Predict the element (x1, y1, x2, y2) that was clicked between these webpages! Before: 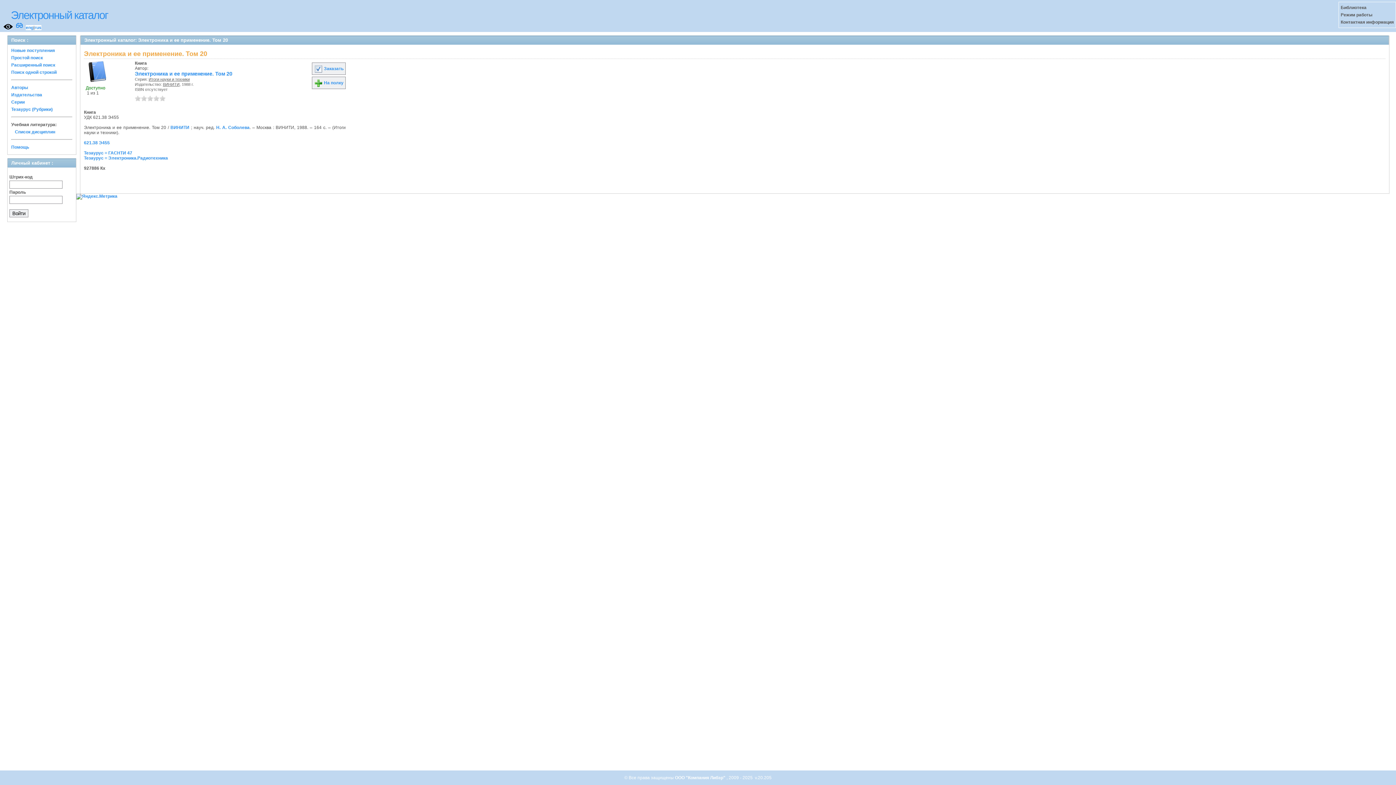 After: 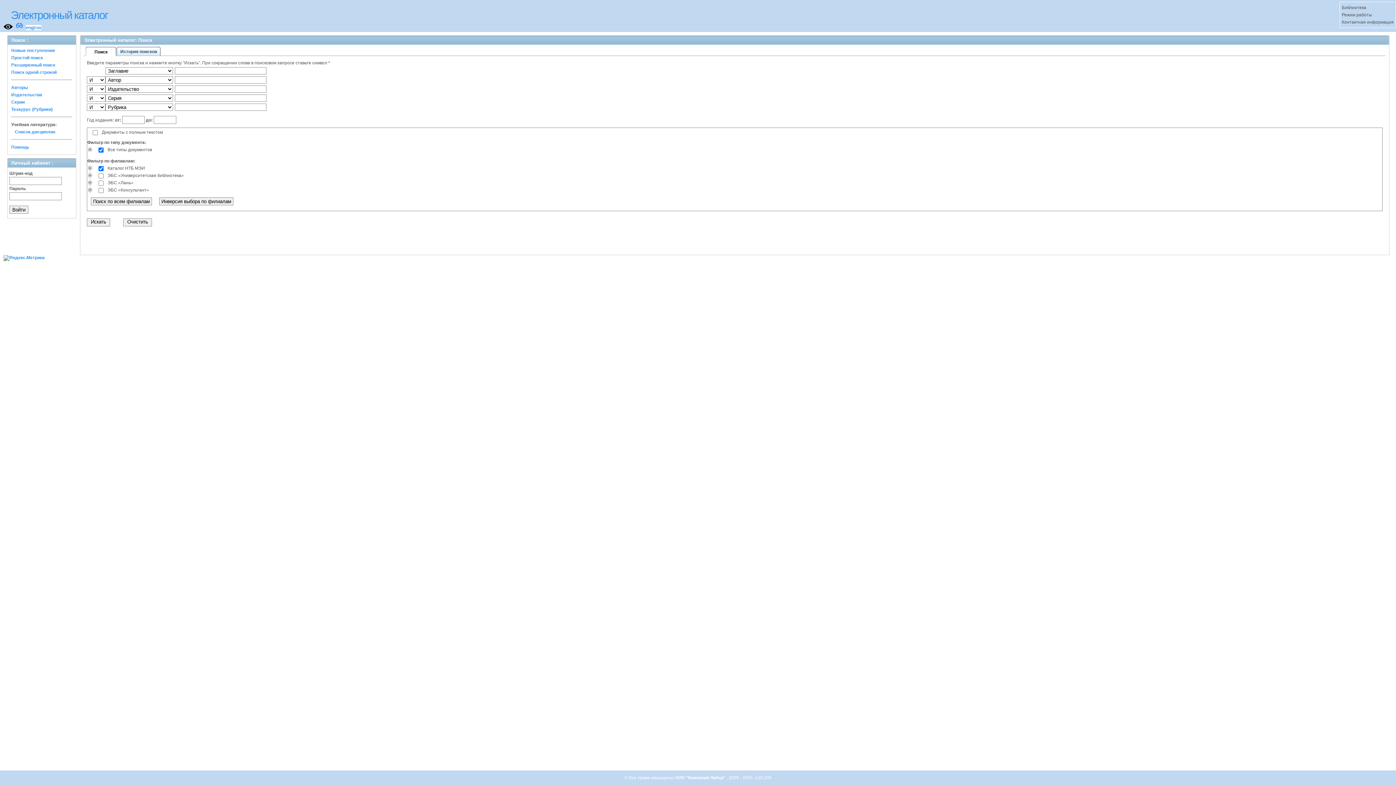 Action: bbox: (11, 62, 55, 67) label: Расширенный поиск